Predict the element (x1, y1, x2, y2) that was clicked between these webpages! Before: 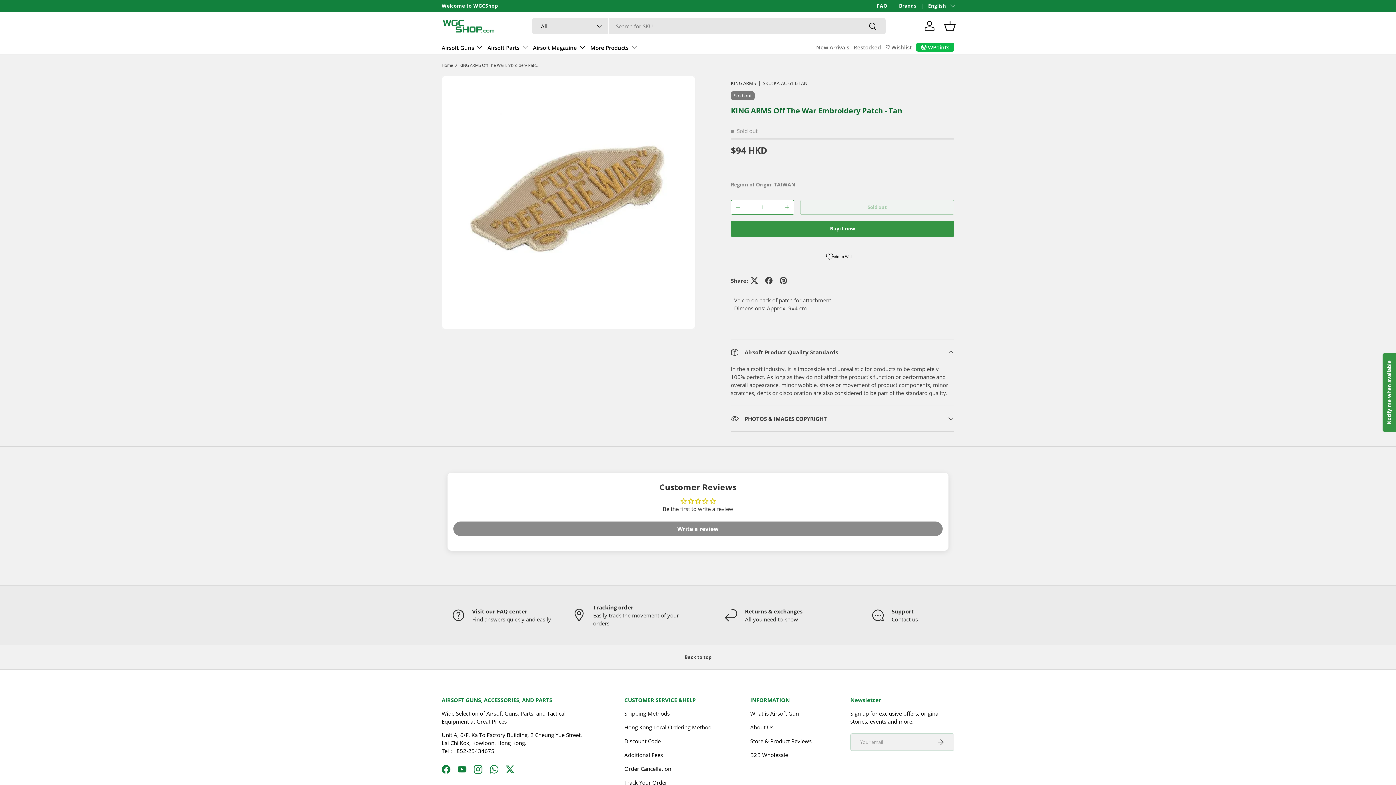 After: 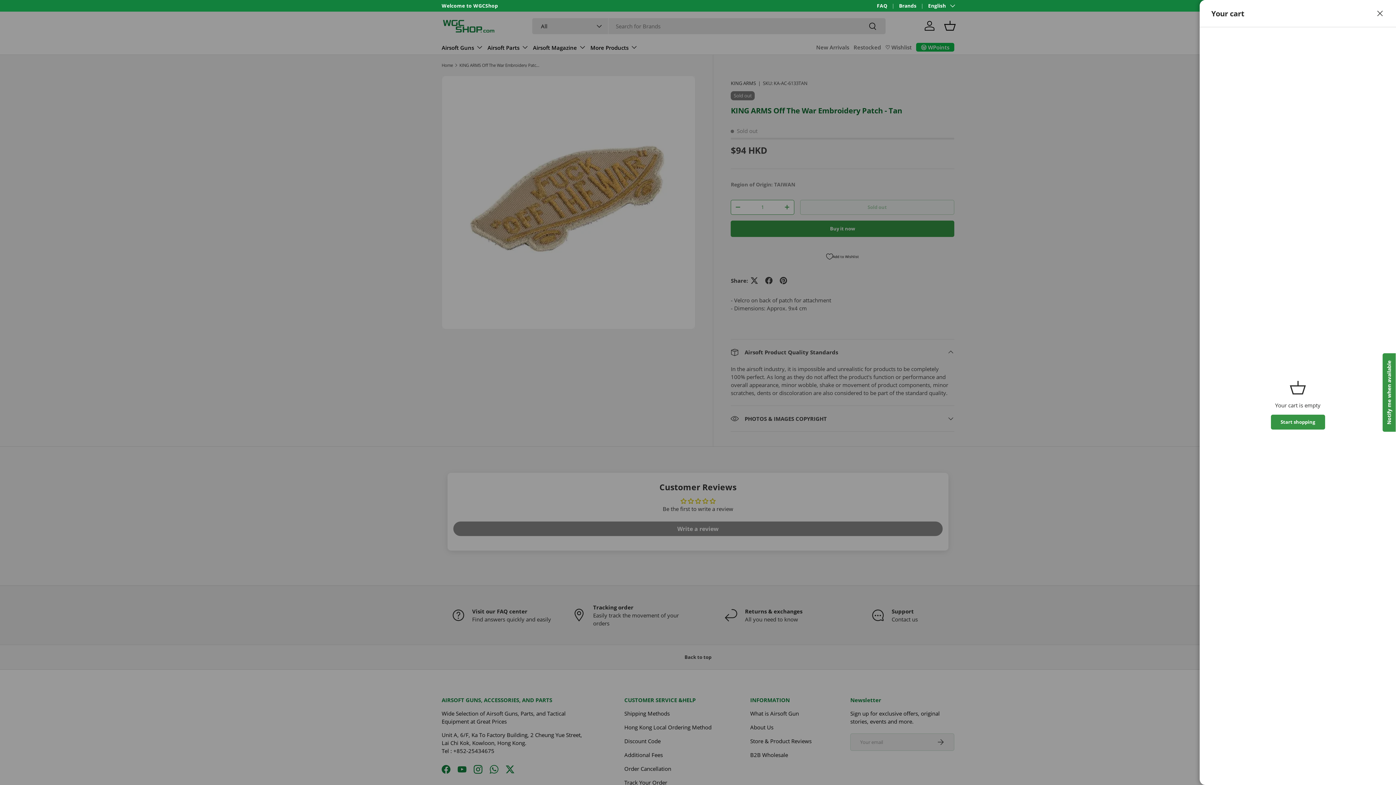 Action: bbox: (942, 17, 958, 33) label: Basket